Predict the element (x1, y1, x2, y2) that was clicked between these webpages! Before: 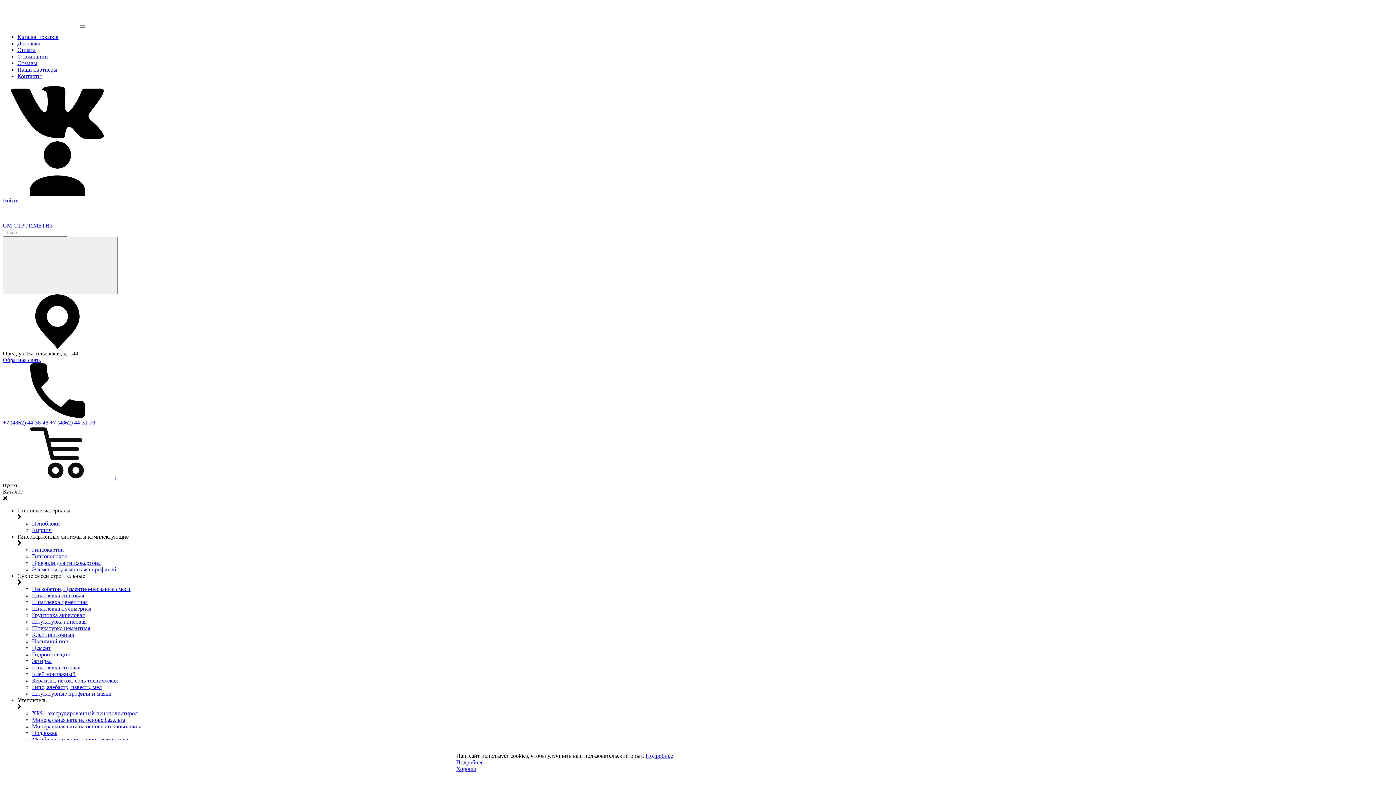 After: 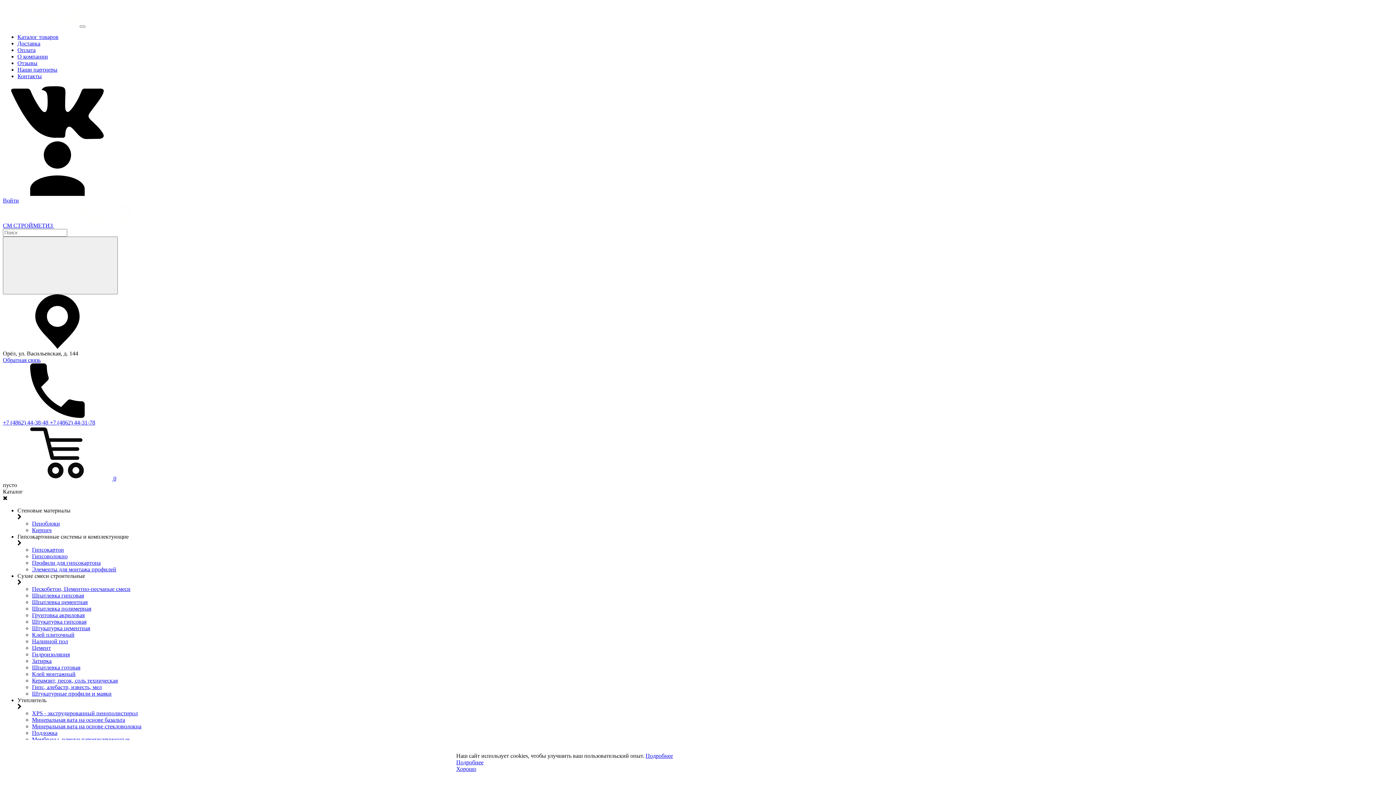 Action: label: Гипсоволокно bbox: (32, 553, 67, 559)